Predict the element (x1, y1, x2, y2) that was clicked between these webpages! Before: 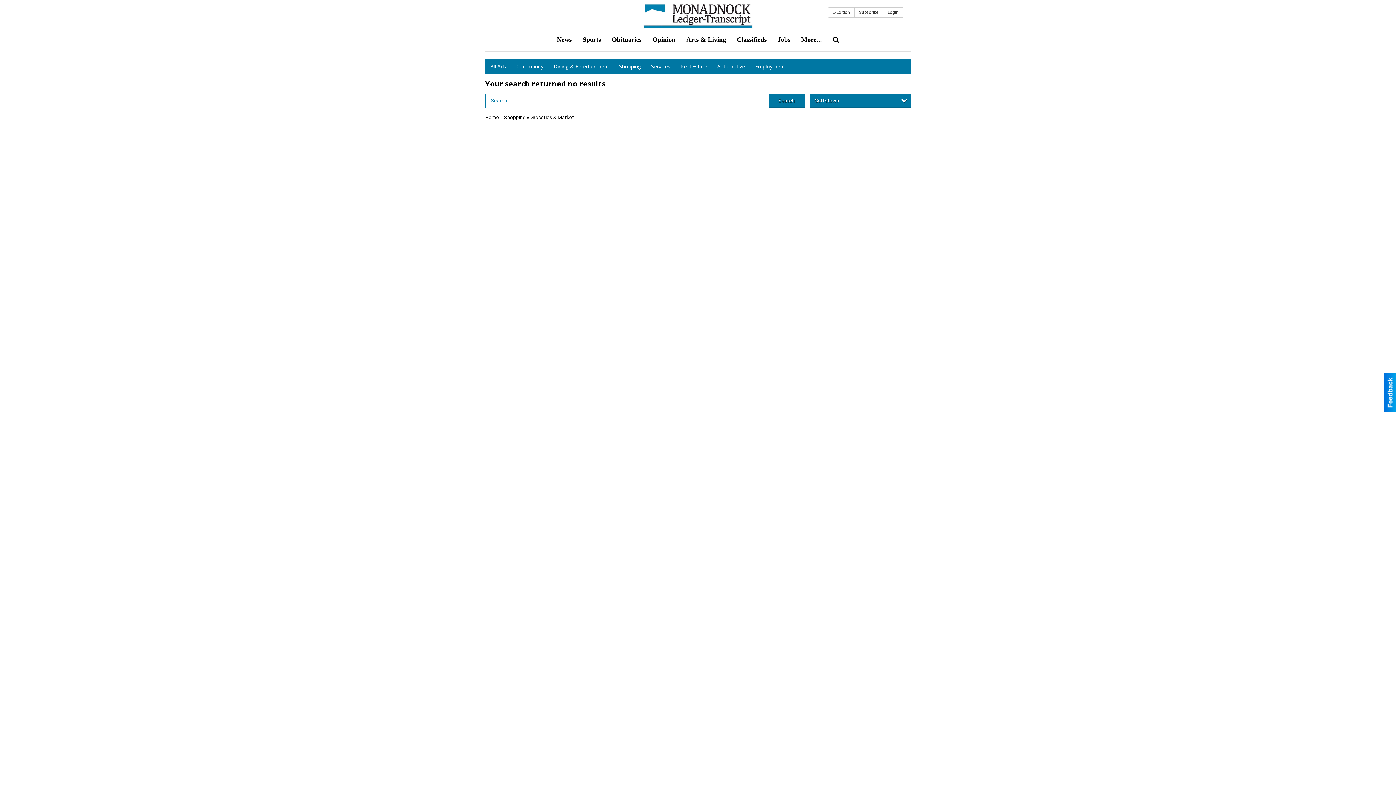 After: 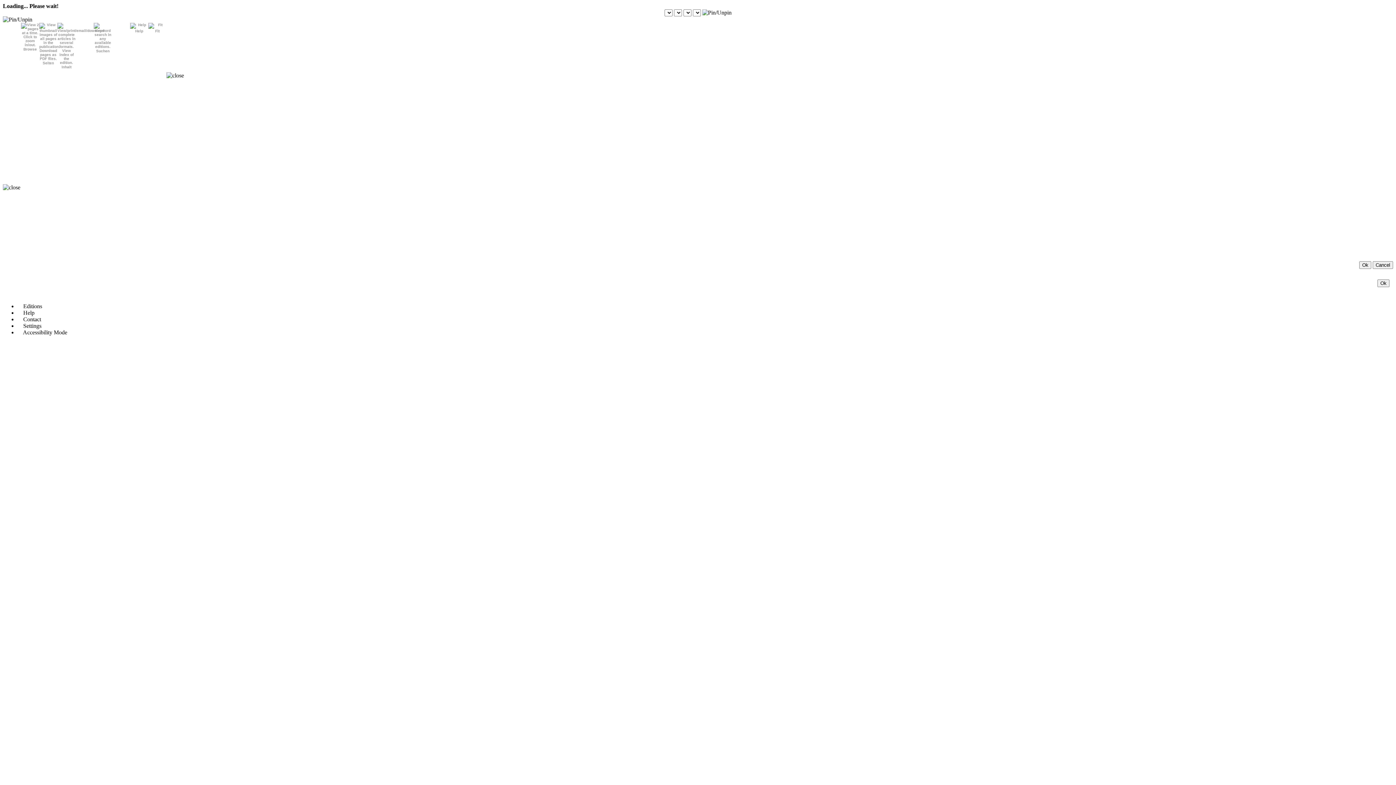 Action: bbox: (828, 7, 854, 17) label: E-Edition